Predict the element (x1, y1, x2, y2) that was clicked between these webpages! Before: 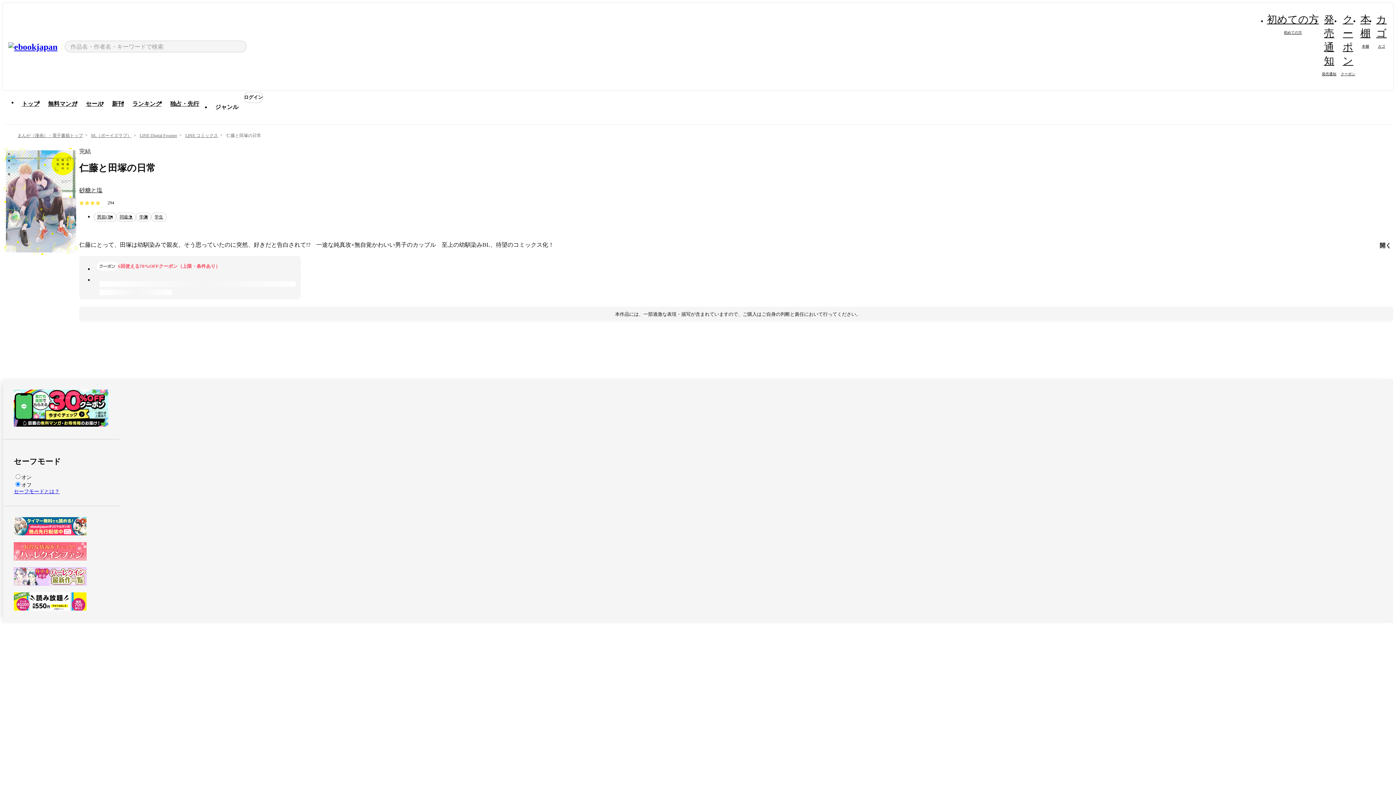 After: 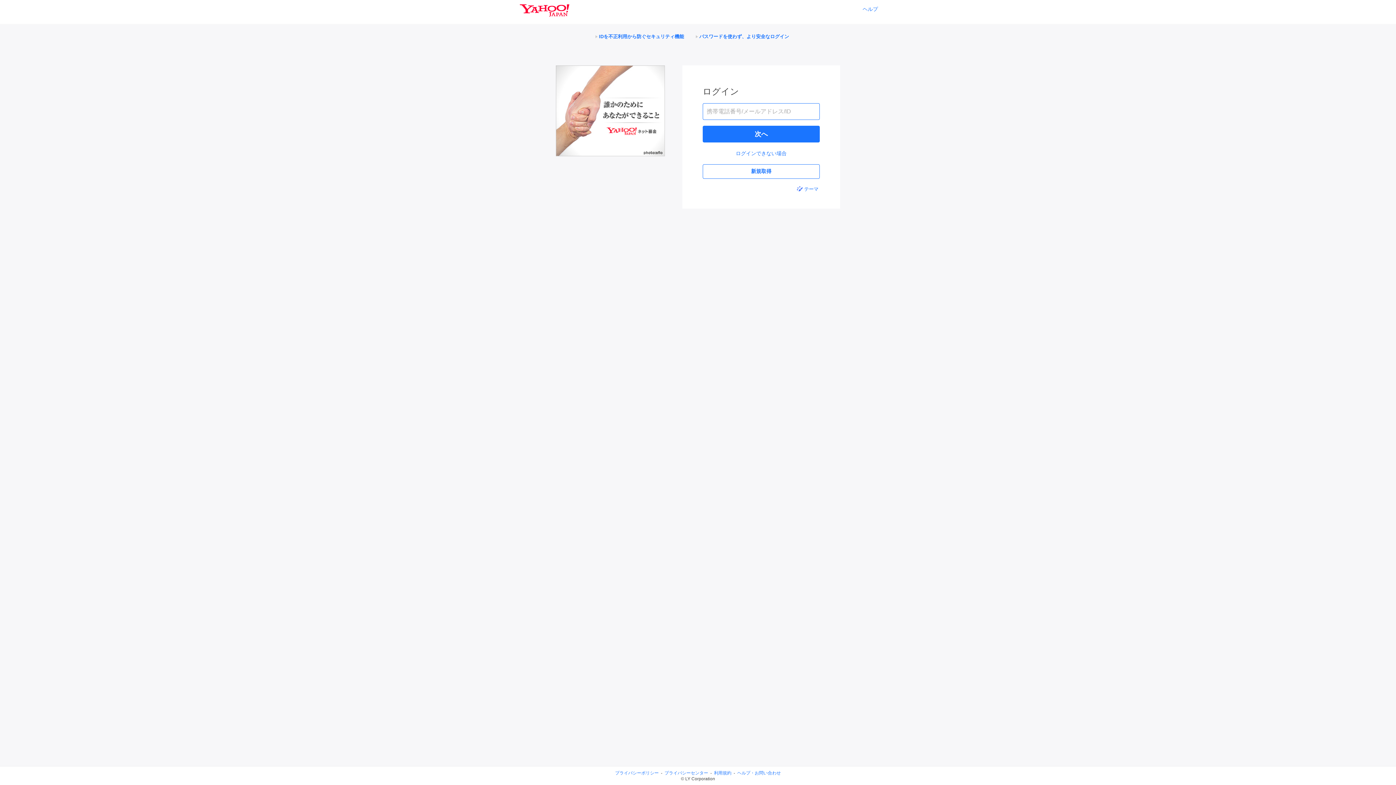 Action: bbox: (1321, 17, 1337, 76) label: 発売通知

発売通知